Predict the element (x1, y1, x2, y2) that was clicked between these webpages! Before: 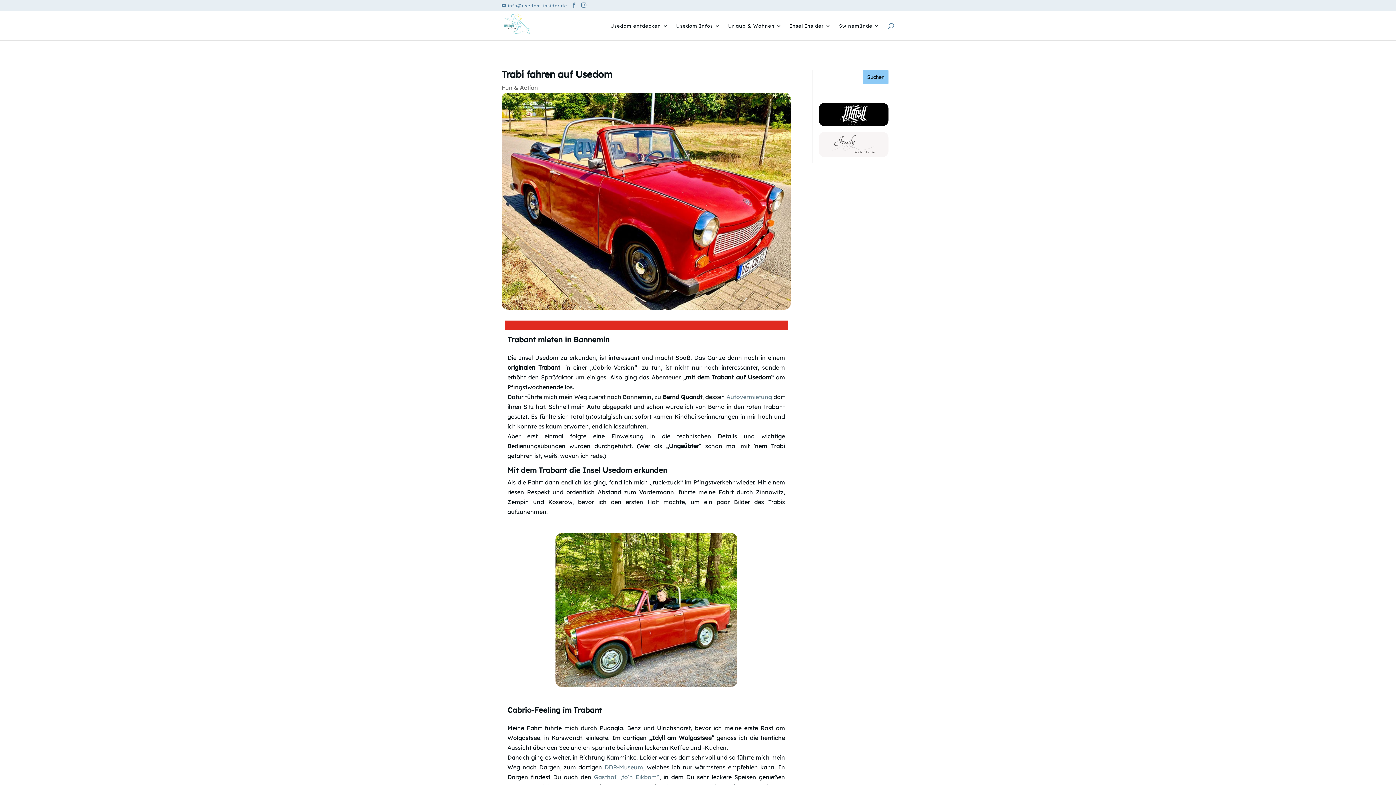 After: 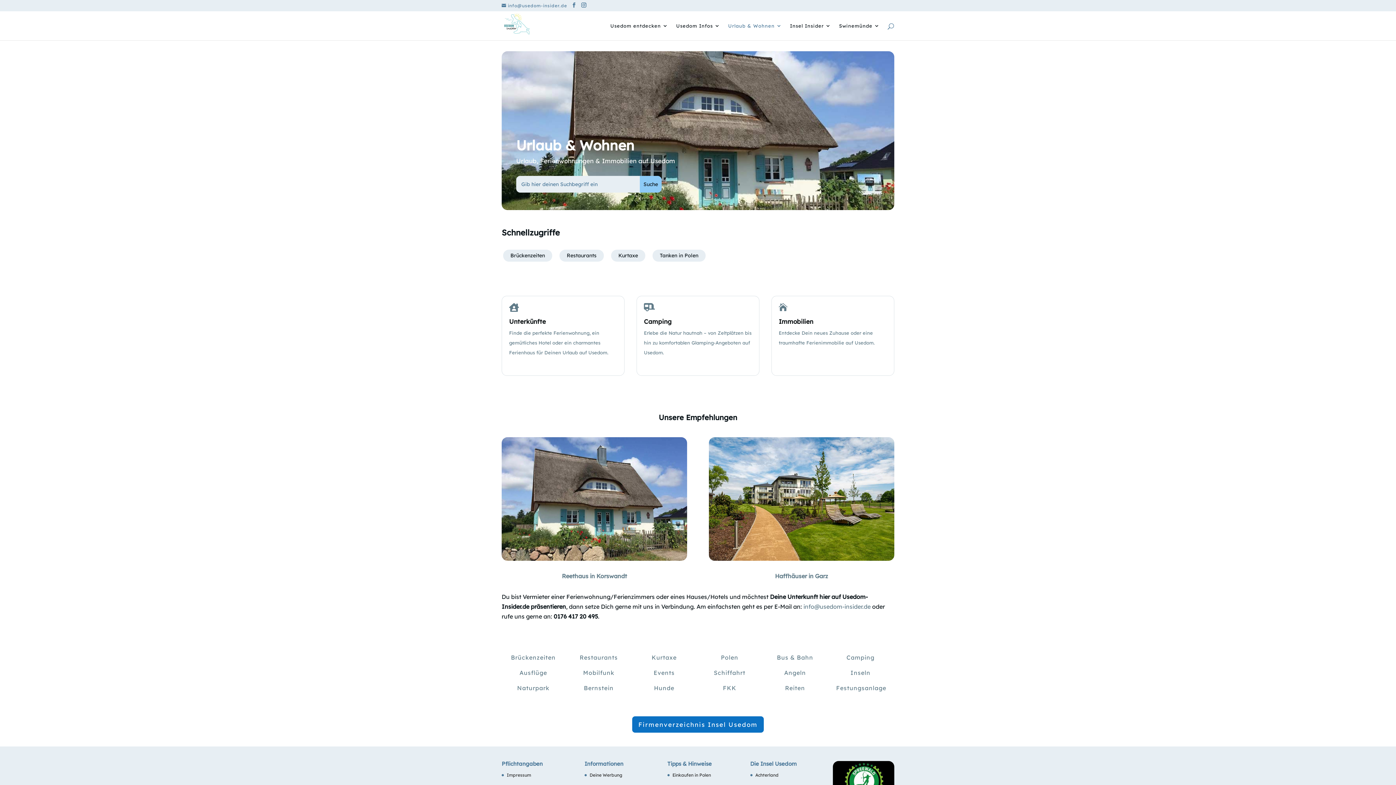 Action: label: Urlaub & Wohnen bbox: (728, 23, 782, 40)